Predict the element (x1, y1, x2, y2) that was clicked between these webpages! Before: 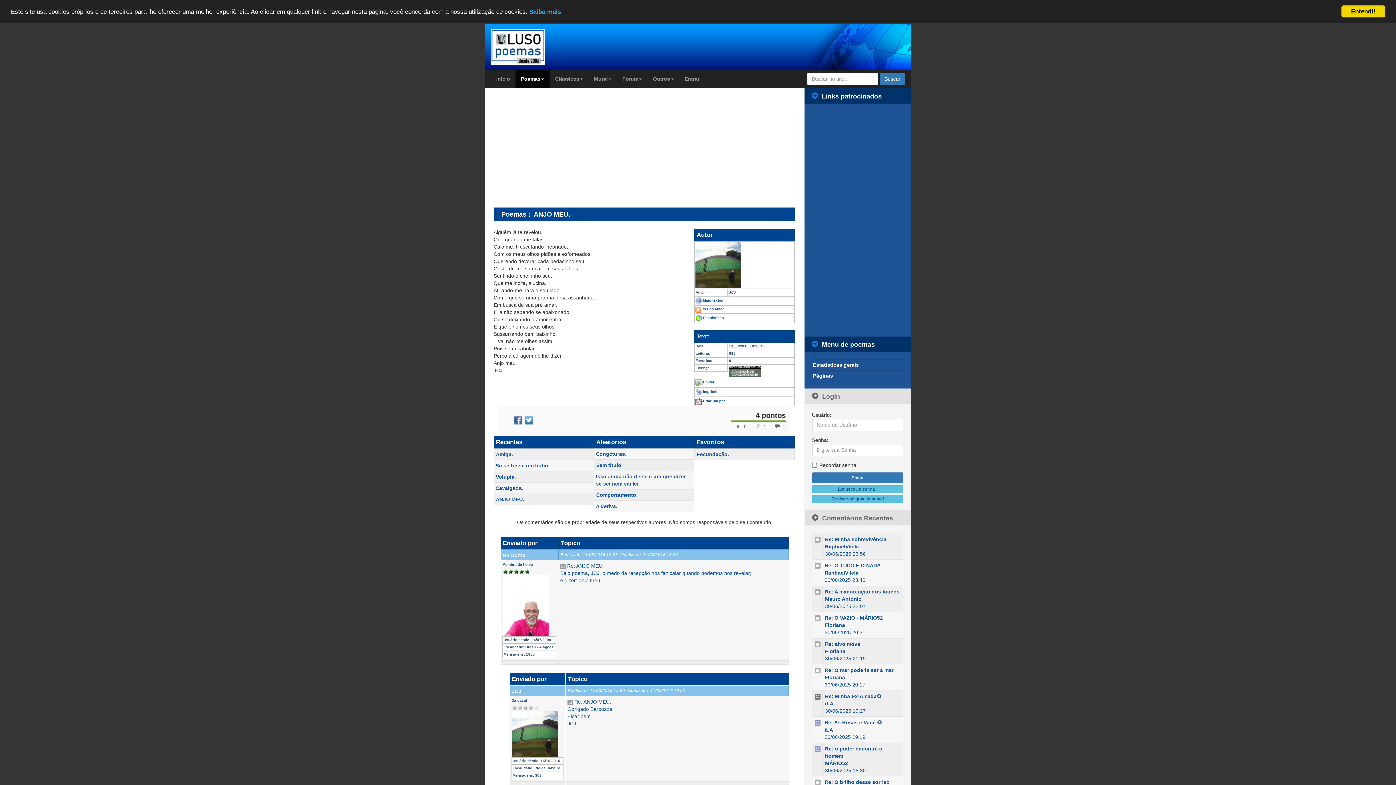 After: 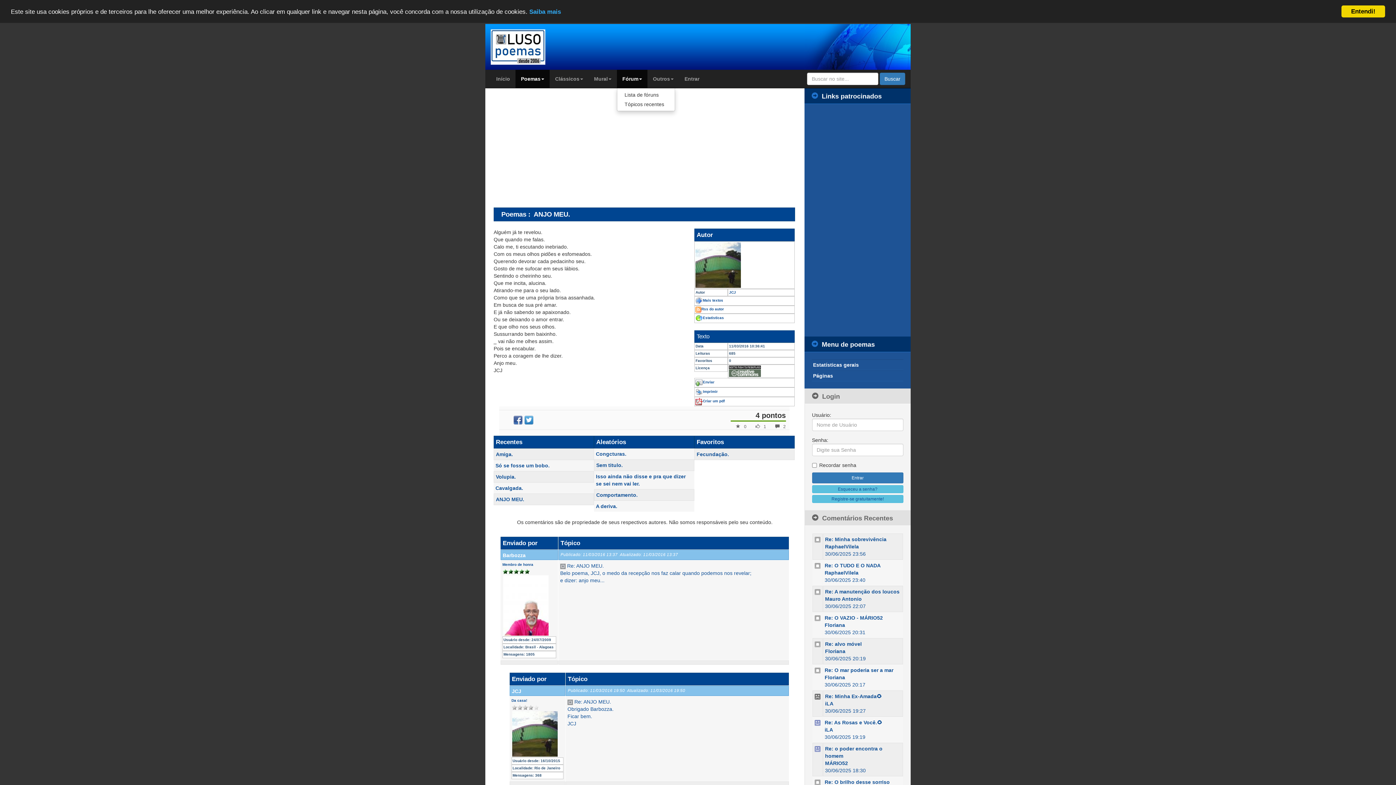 Action: bbox: (617, 69, 647, 88) label: Fórum